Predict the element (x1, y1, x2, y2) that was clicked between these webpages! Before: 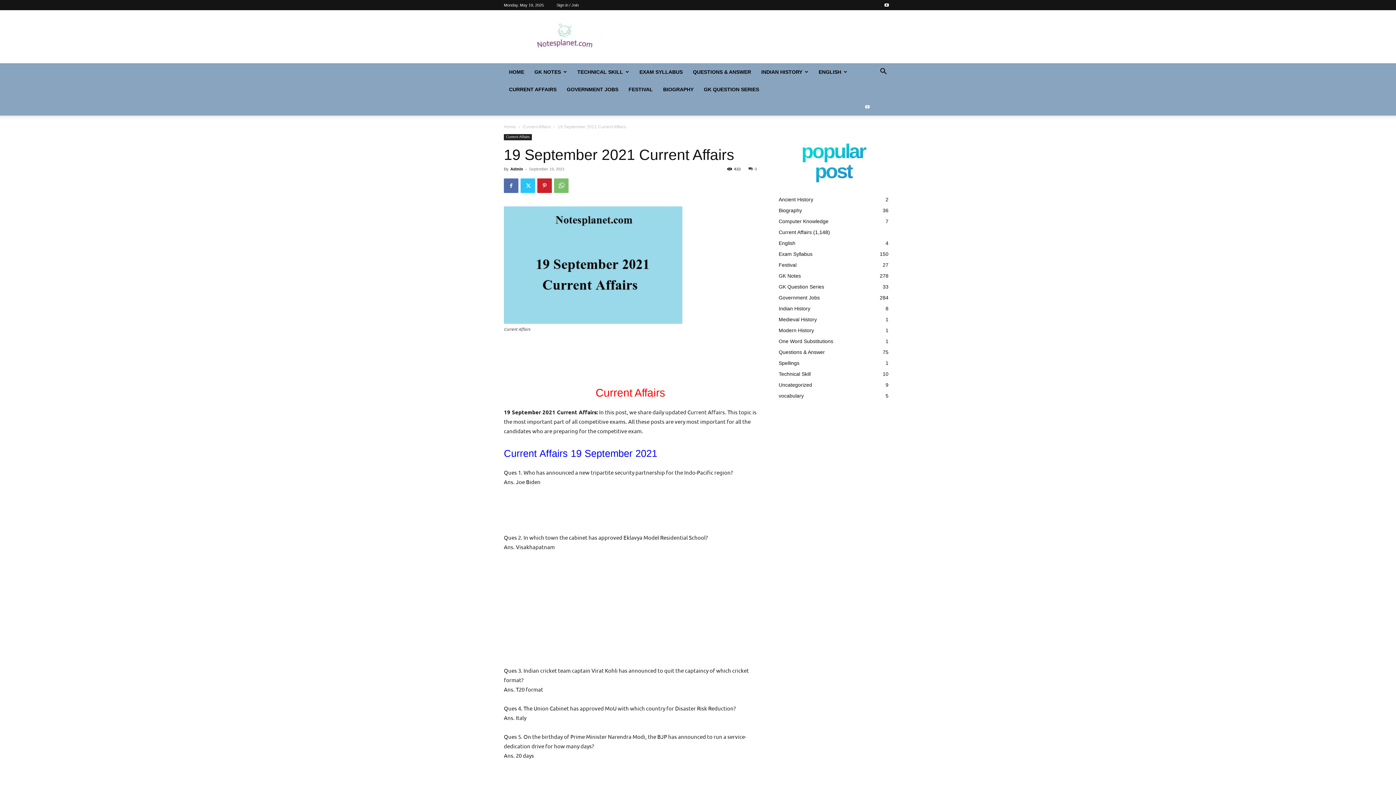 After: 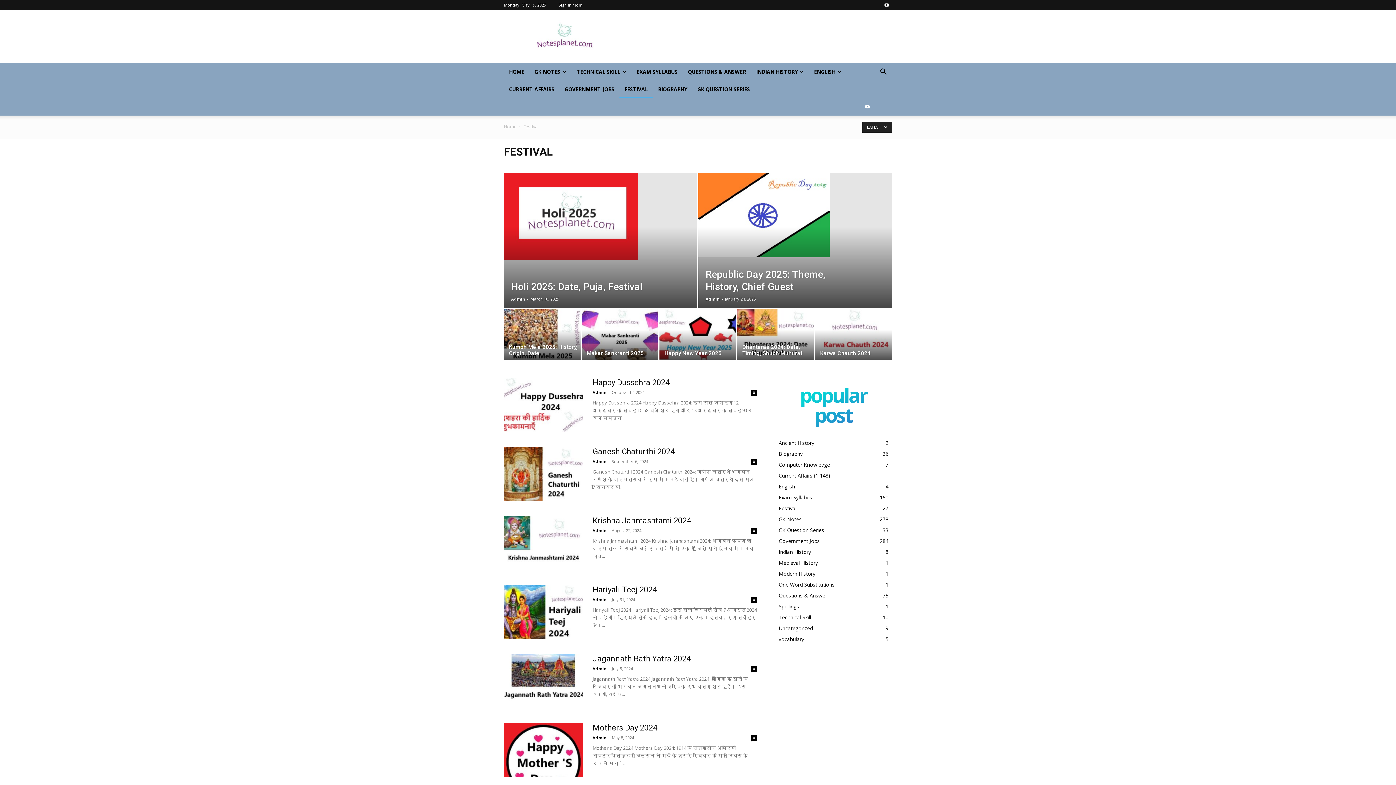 Action: label: Festival
27 bbox: (778, 262, 796, 268)